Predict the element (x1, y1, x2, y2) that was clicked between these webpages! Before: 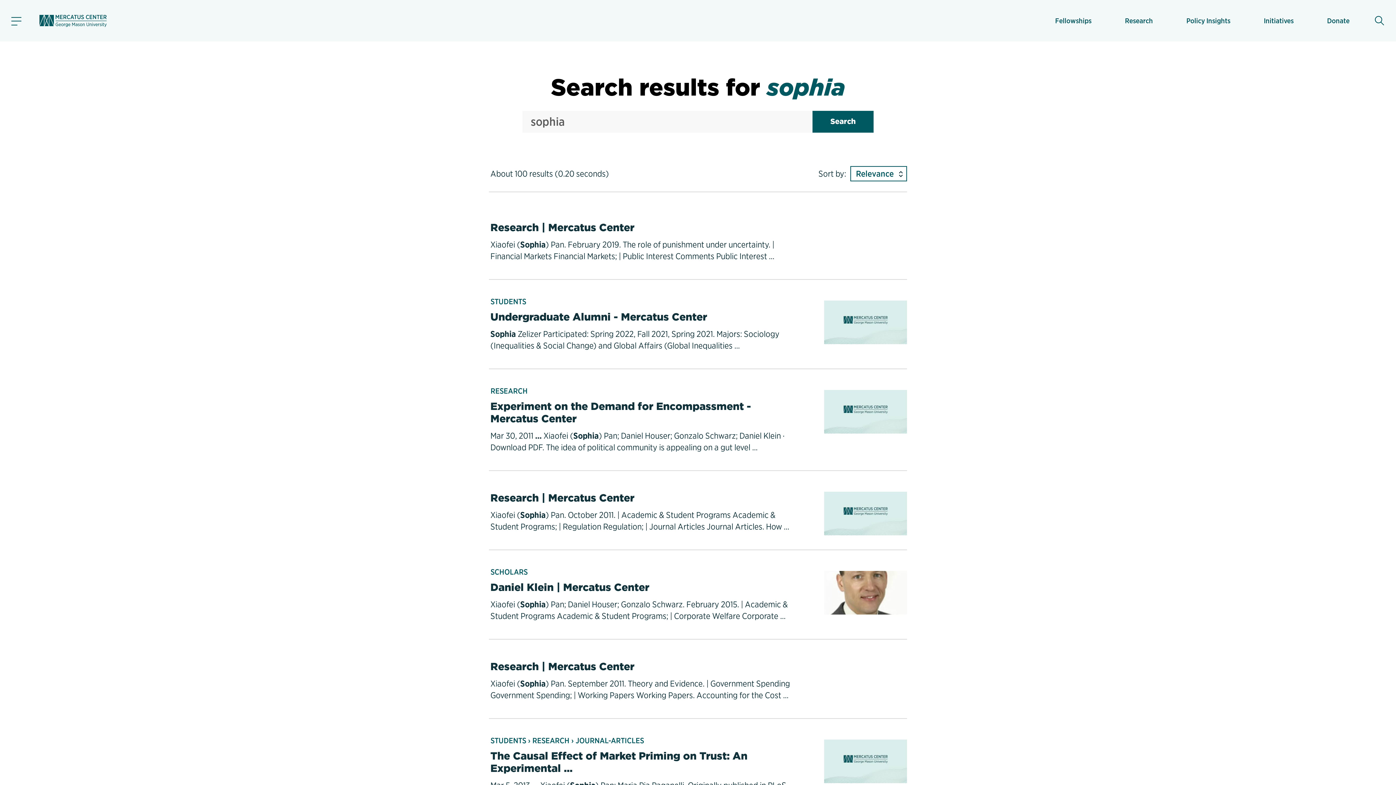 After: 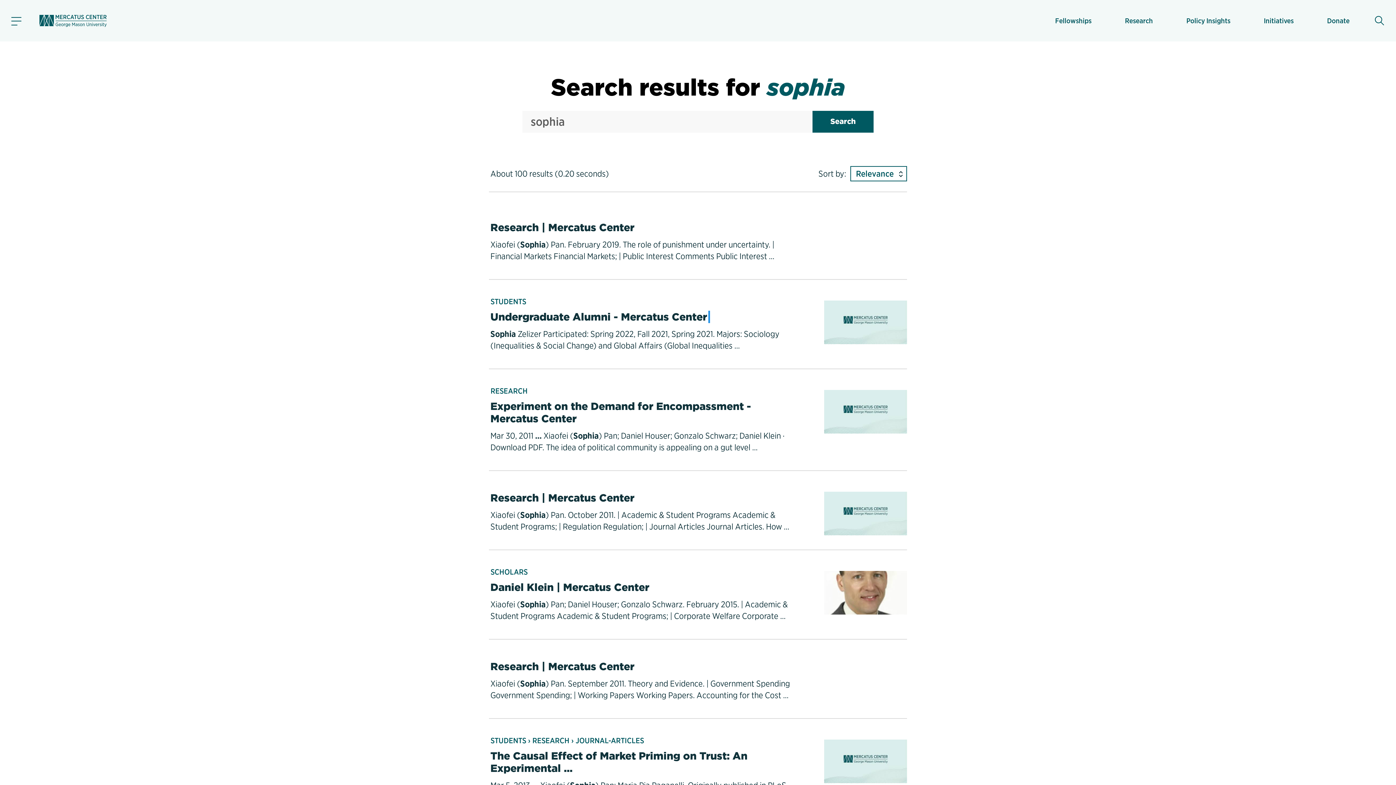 Action: bbox: (490, 310, 707, 323) label: Undergraduate Alumni - Mercatus Center